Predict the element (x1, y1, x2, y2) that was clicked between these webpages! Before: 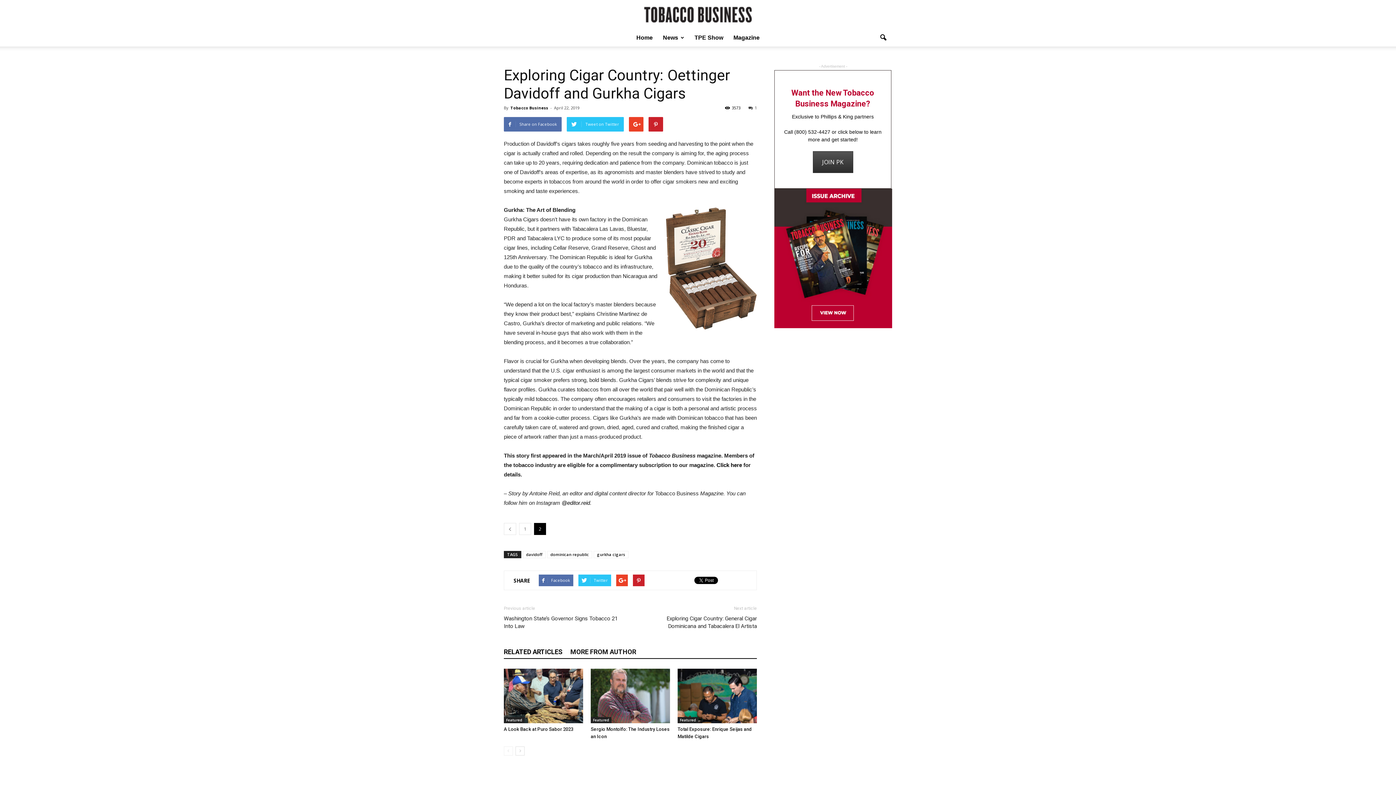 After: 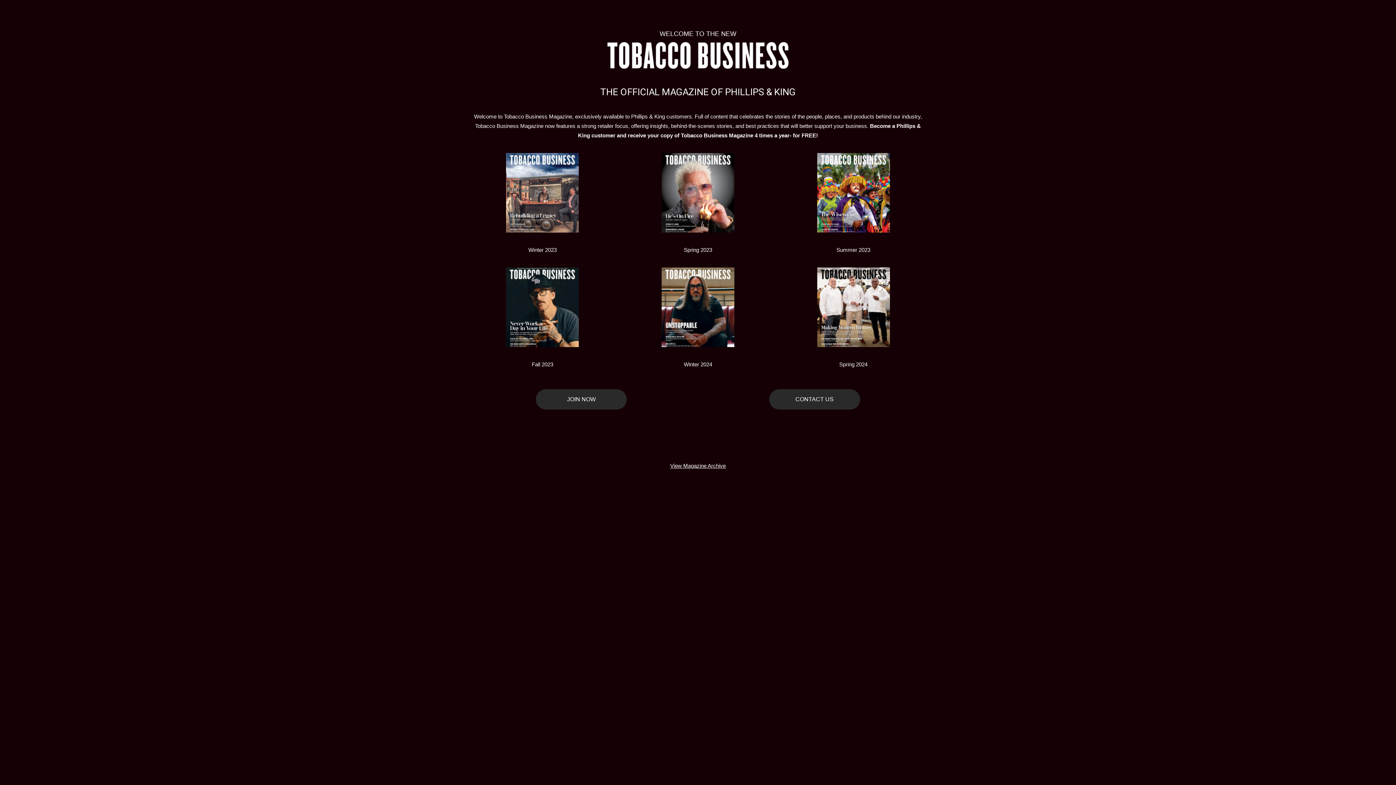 Action: bbox: (728, 29, 764, 46) label: Magazine